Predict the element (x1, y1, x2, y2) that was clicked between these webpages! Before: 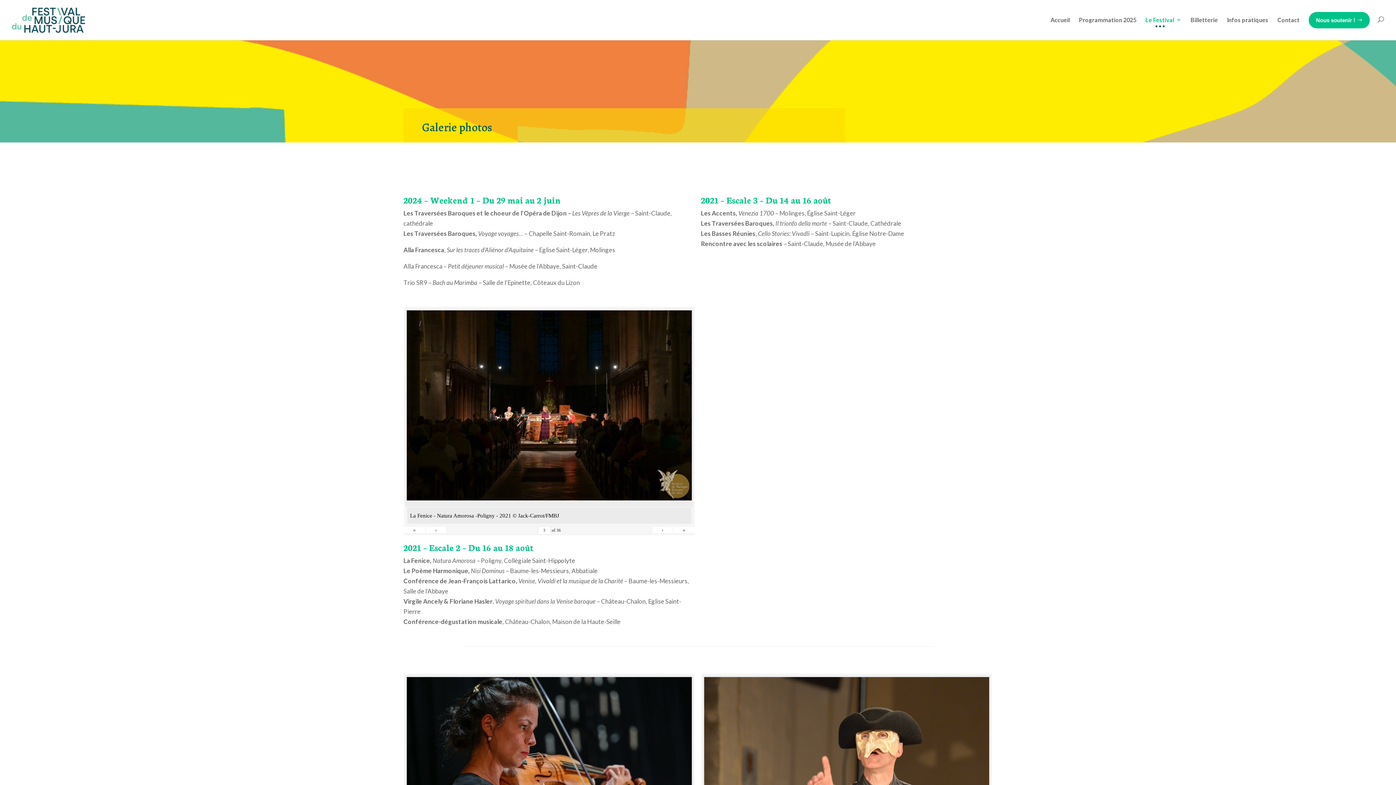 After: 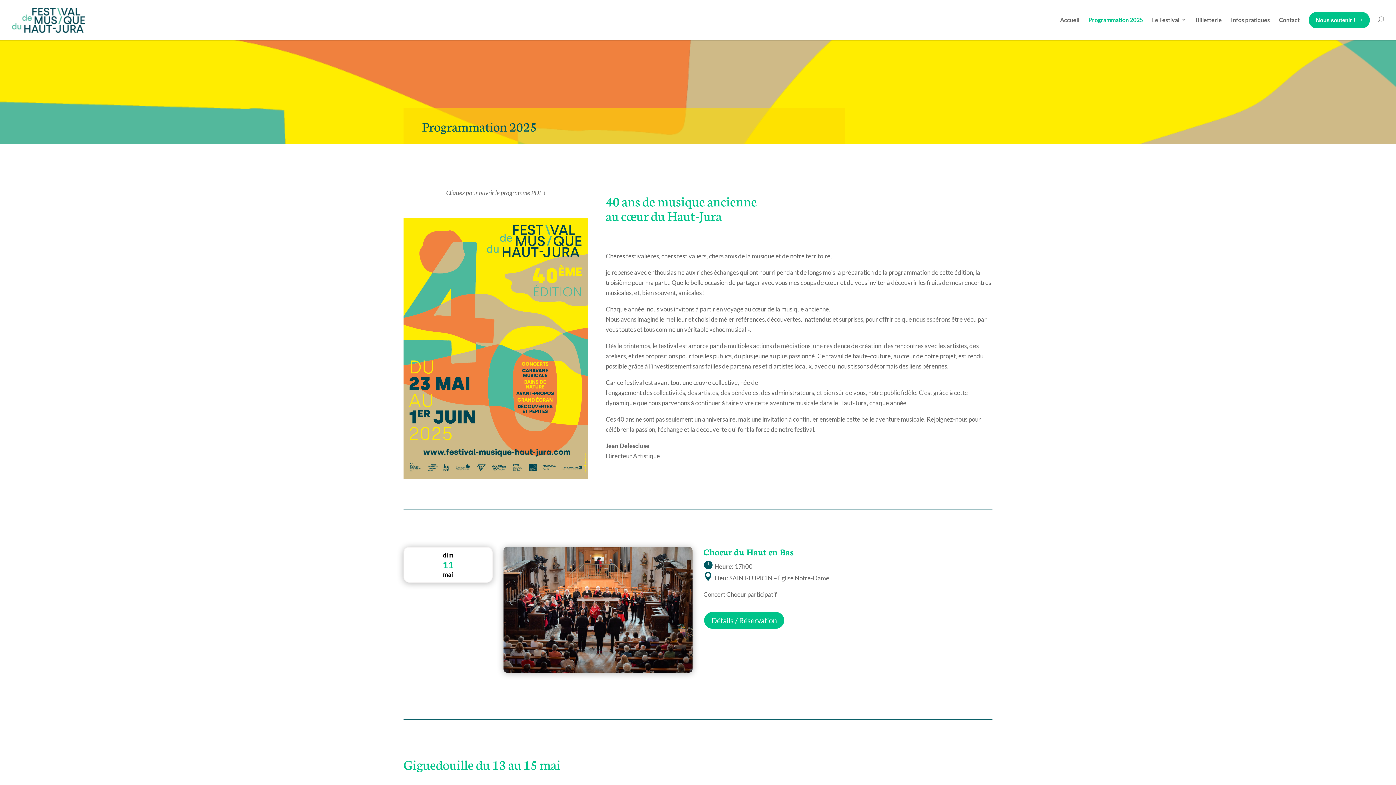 Action: bbox: (1079, 14, 1136, 40) label: Programmation 2025